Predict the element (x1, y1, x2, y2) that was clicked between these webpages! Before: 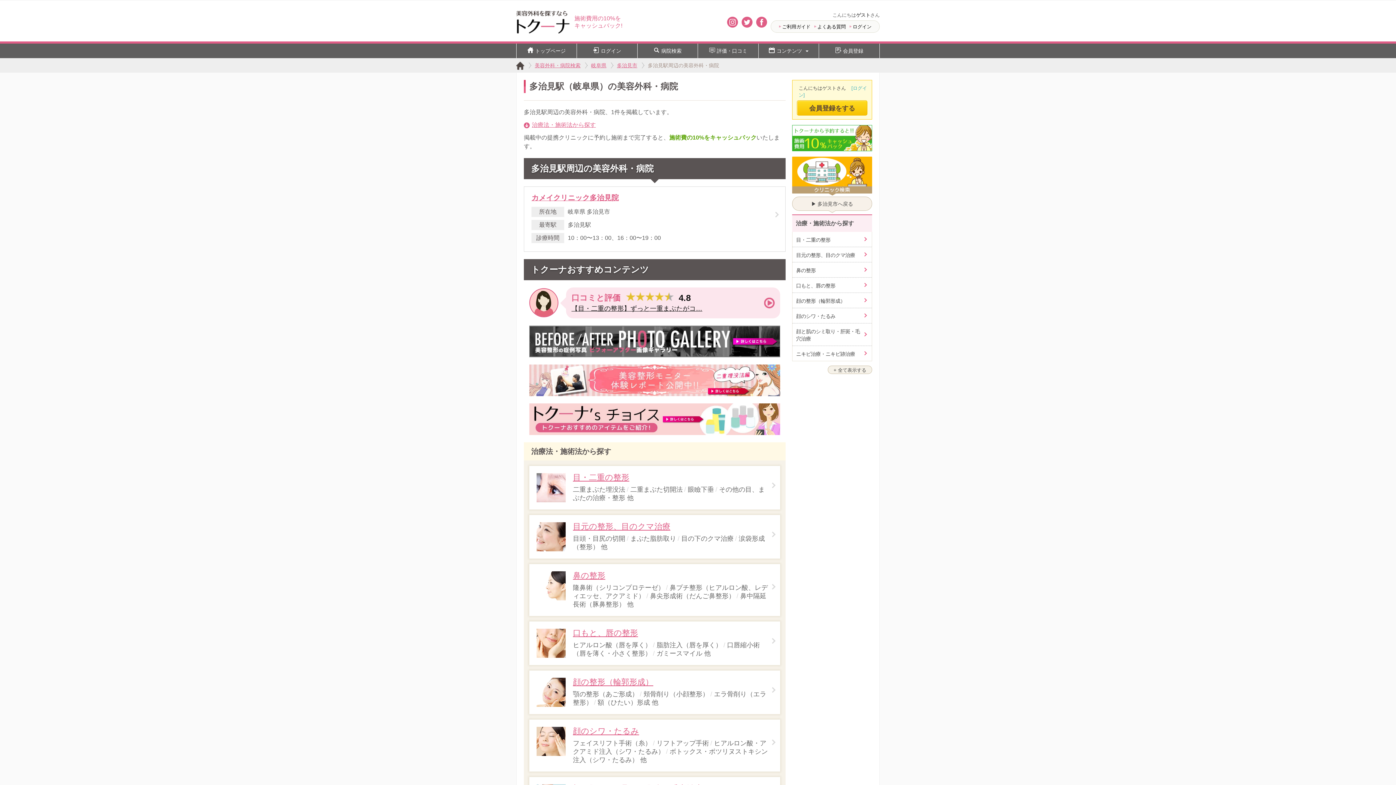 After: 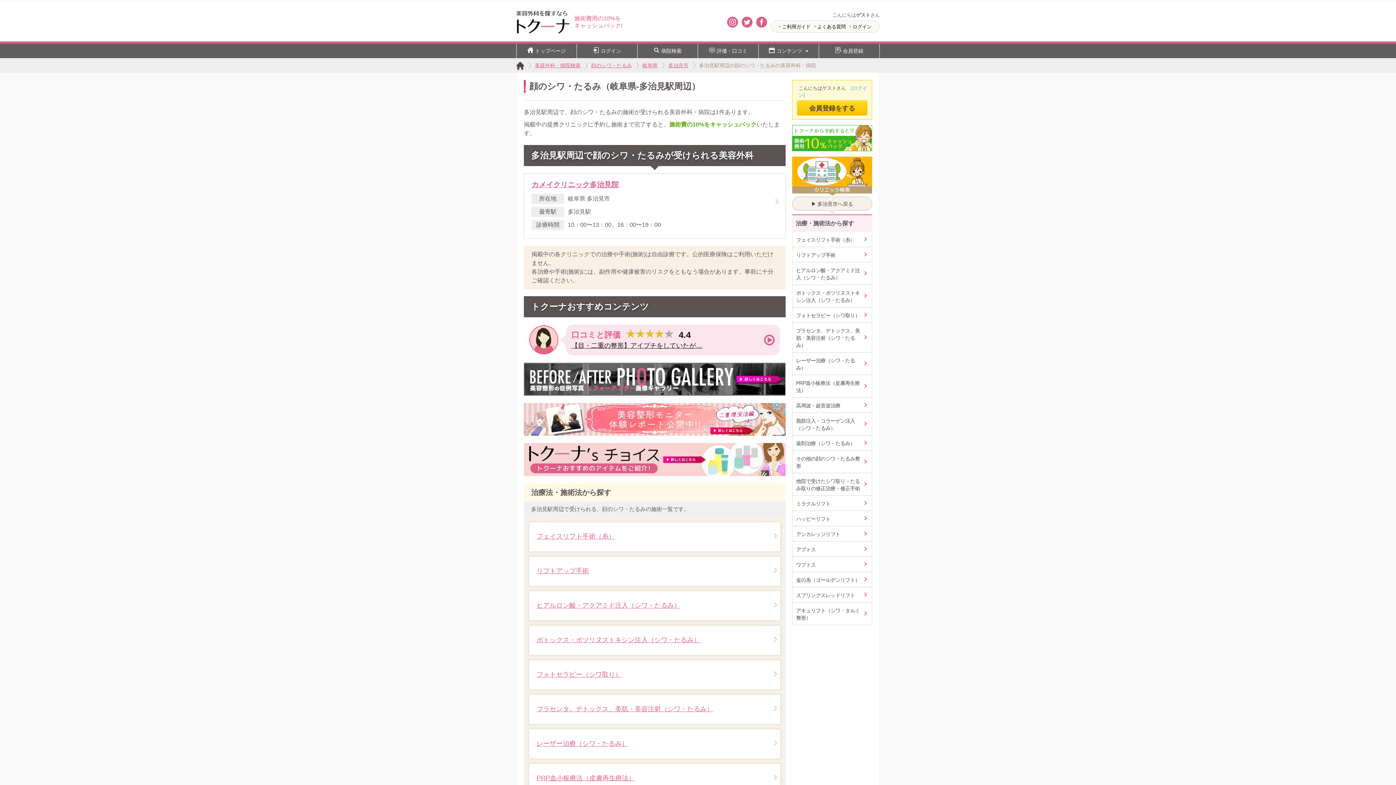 Action: bbox: (529, 720, 780, 772) label: 顔のシワ・たるみ
フェイスリフト手術（糸） リフトアップ手術 ヒアルロン酸・アクアミド注入（シワ・たるみ） ボトックス・ボツリヌストキシン注入（シワ・たるみ） 